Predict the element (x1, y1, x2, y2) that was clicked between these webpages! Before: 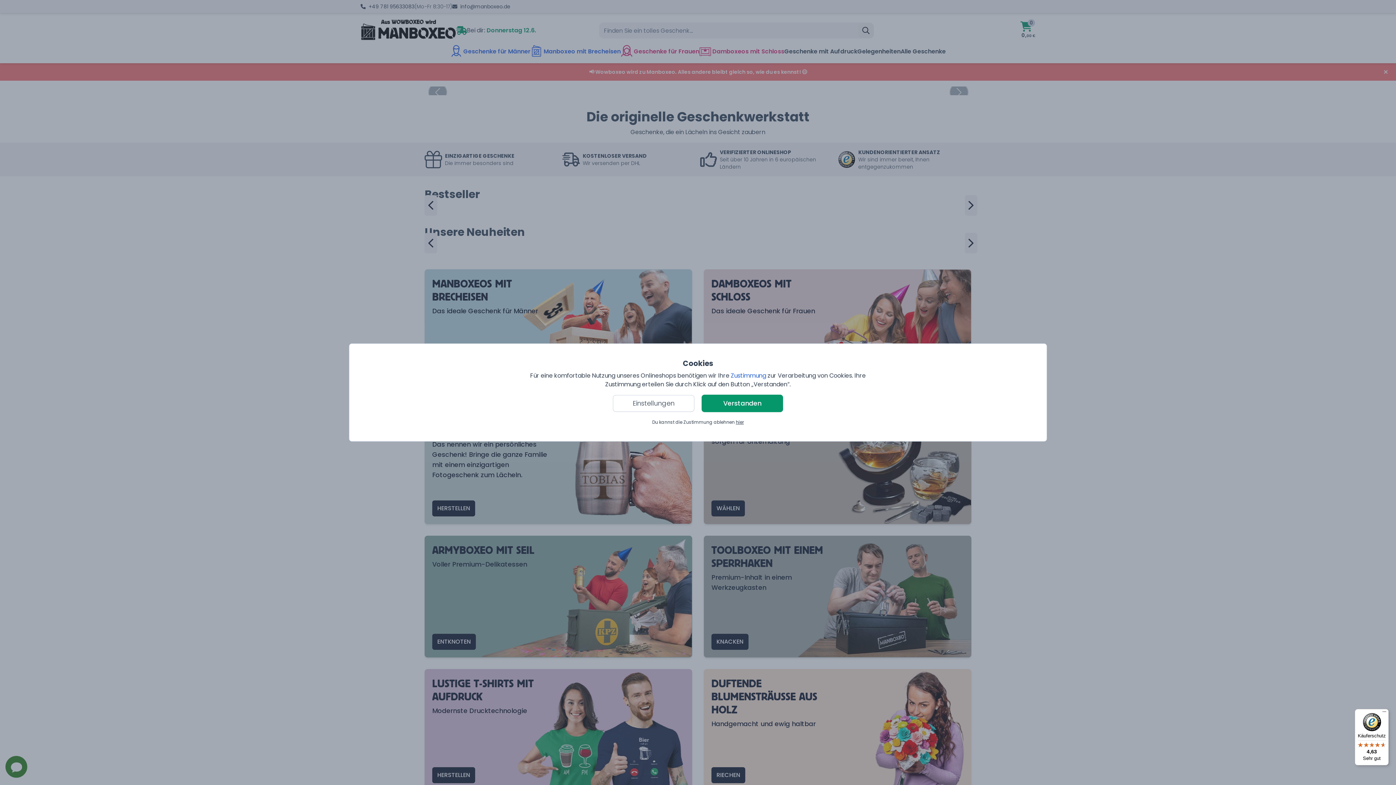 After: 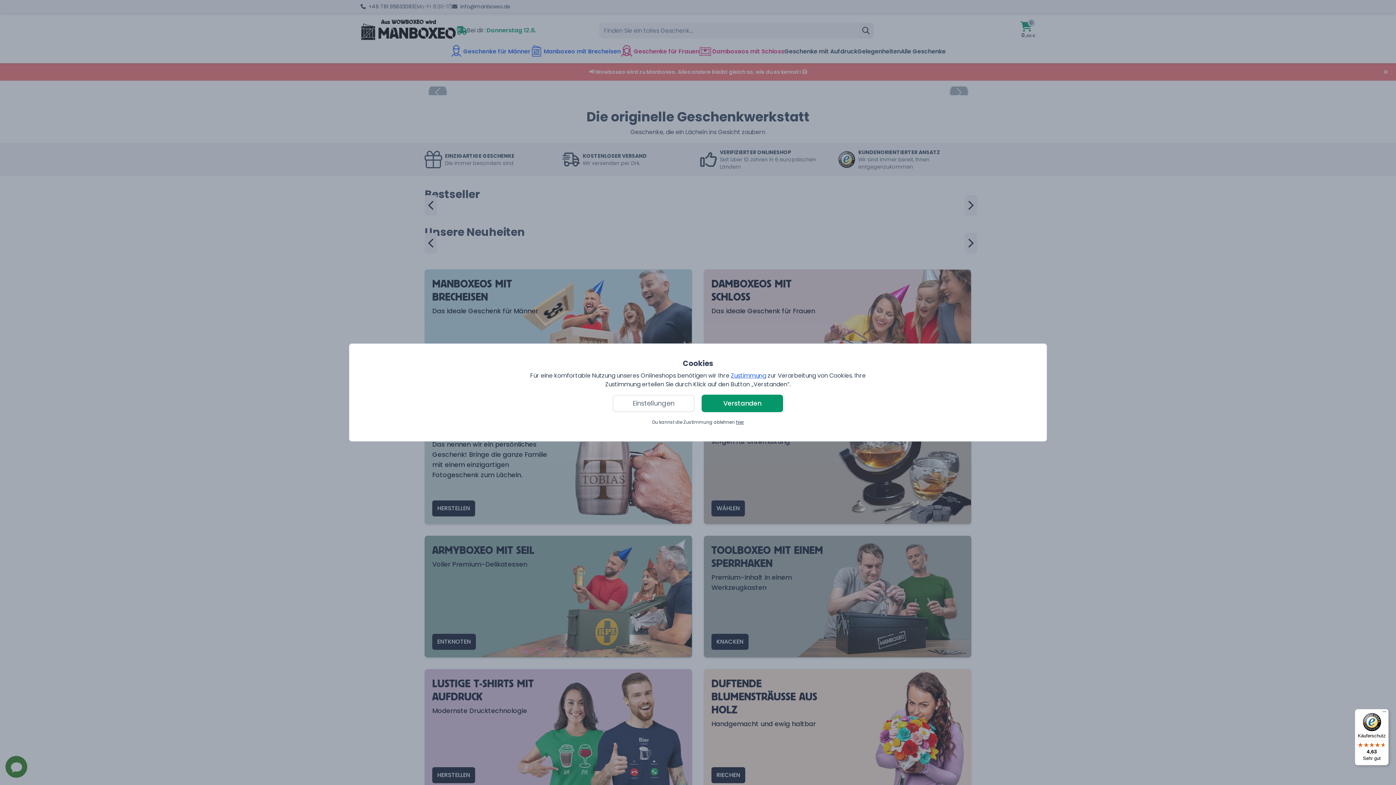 Action: bbox: (731, 371, 766, 380) label: Zustimmung